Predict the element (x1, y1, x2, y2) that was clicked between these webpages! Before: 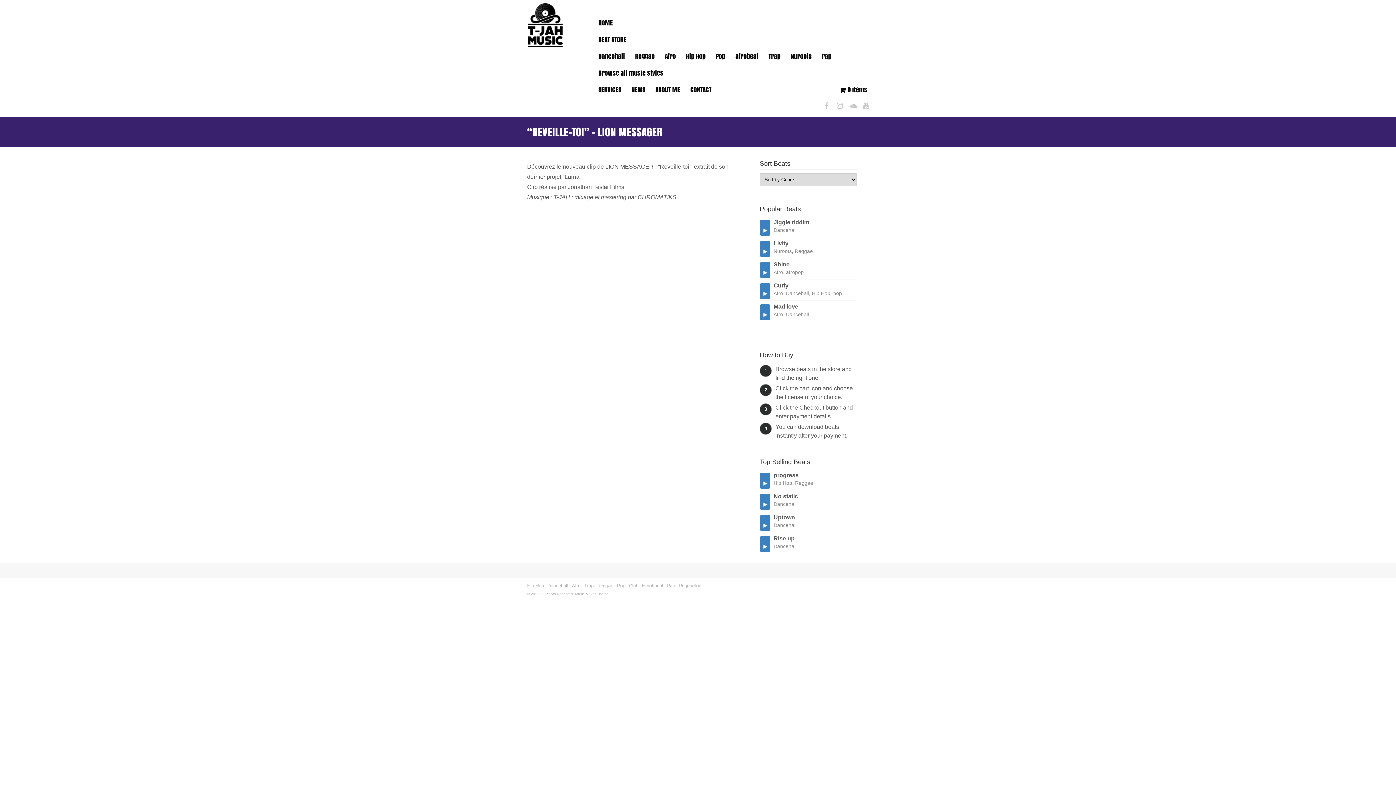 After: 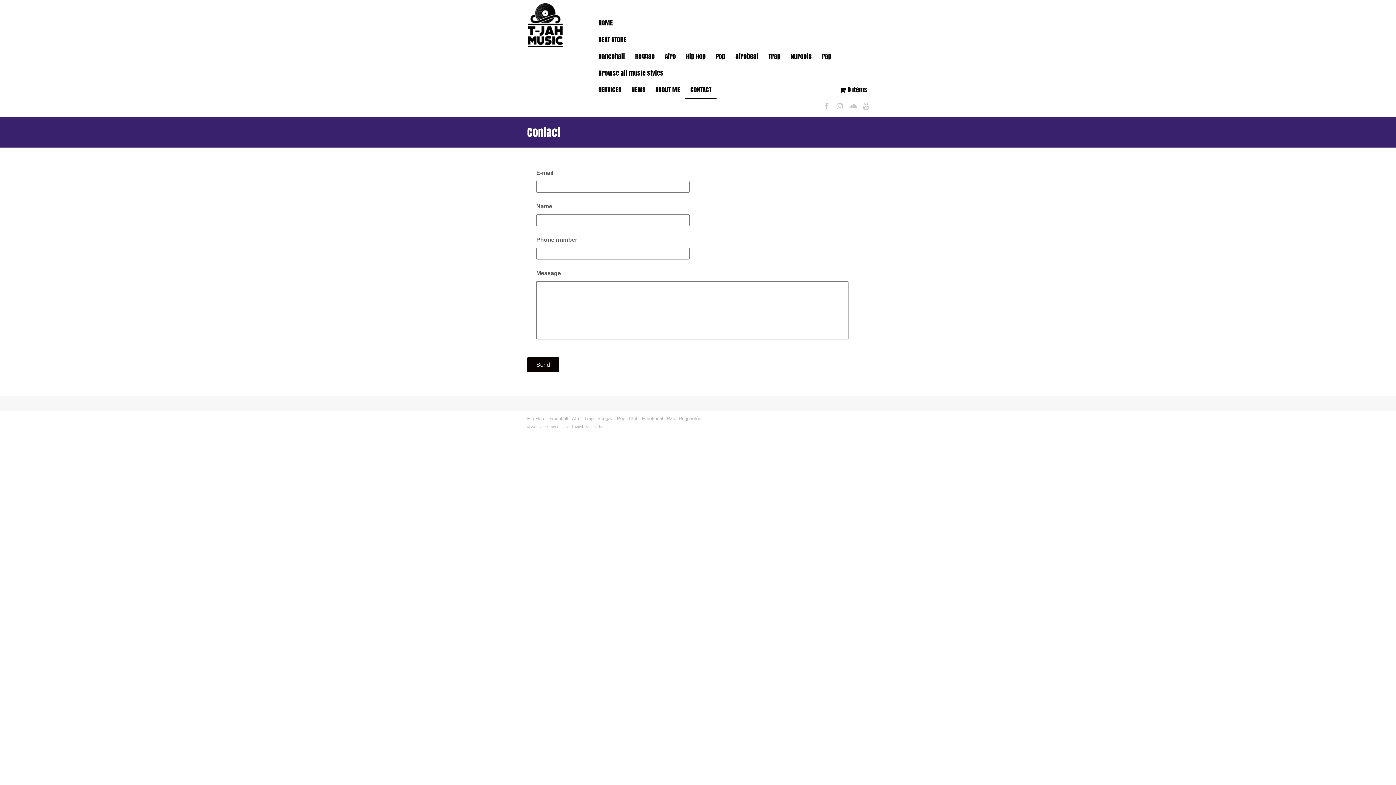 Action: bbox: (685, 81, 716, 98) label: CONTACT